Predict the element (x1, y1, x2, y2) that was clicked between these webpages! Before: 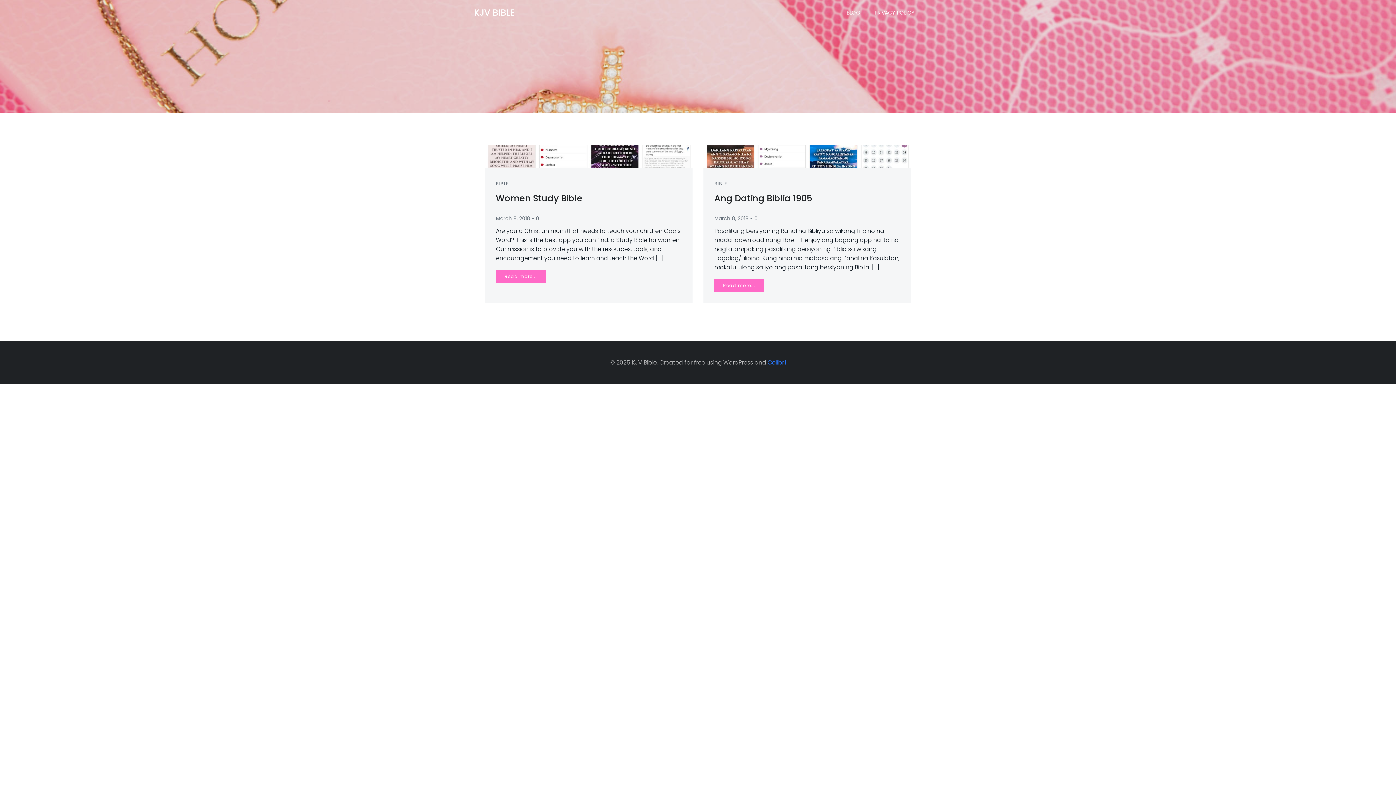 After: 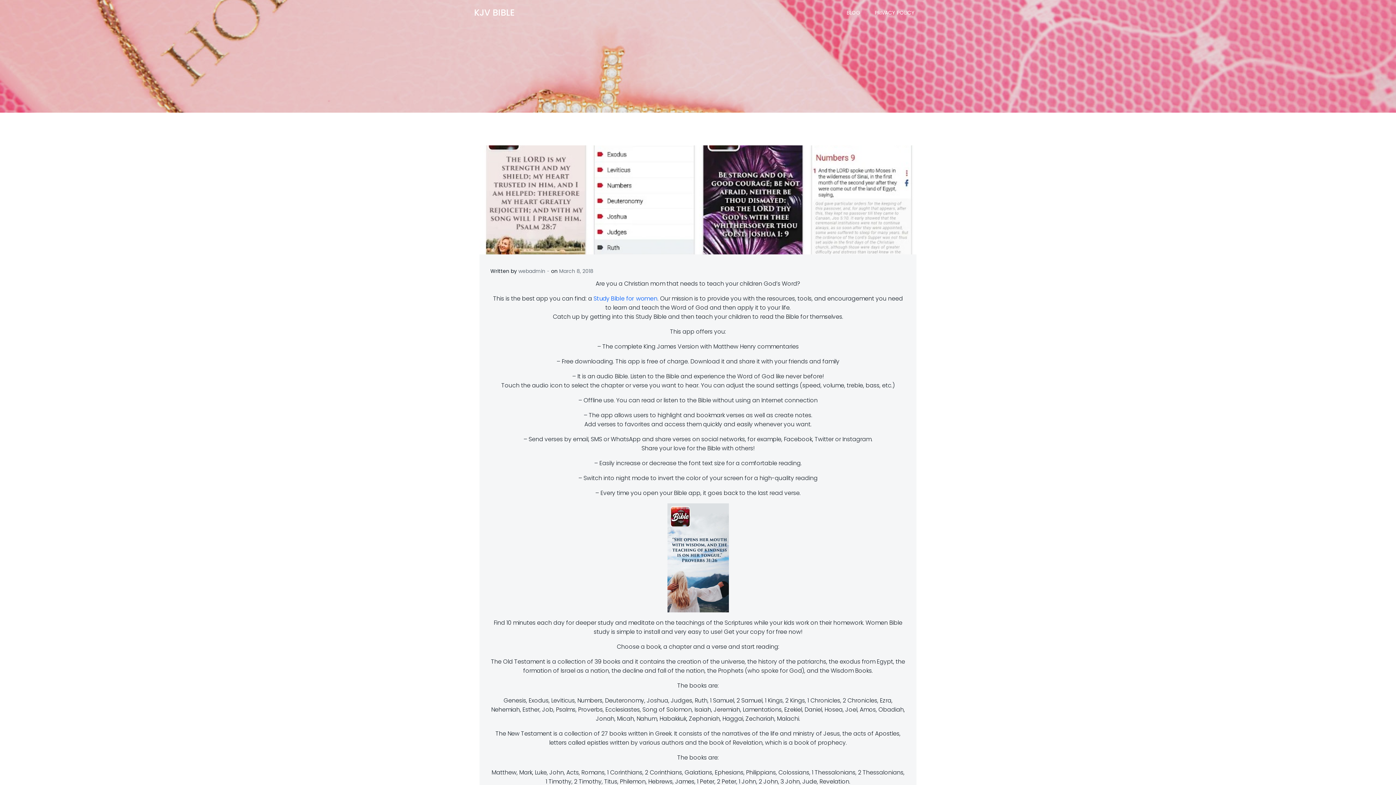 Action: bbox: (485, 152, 692, 160)